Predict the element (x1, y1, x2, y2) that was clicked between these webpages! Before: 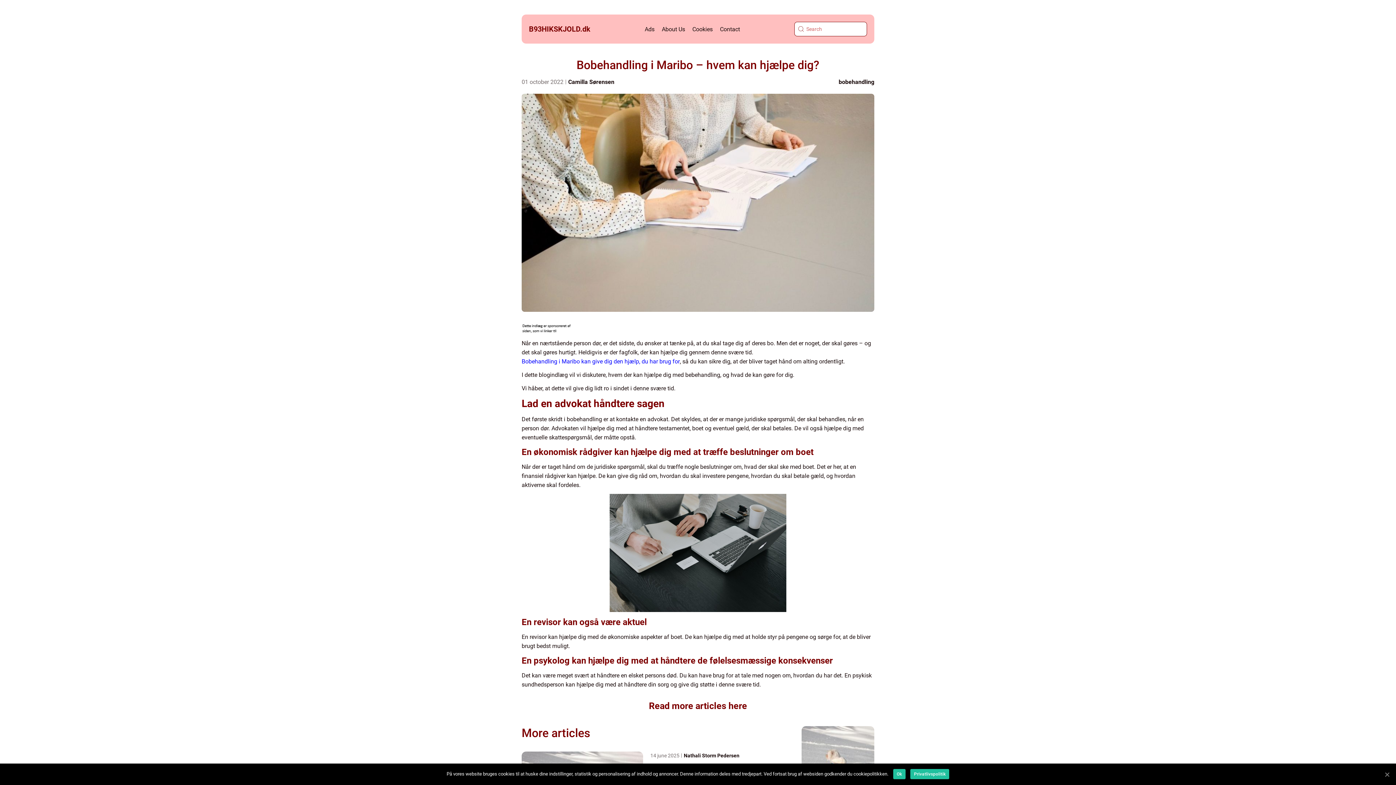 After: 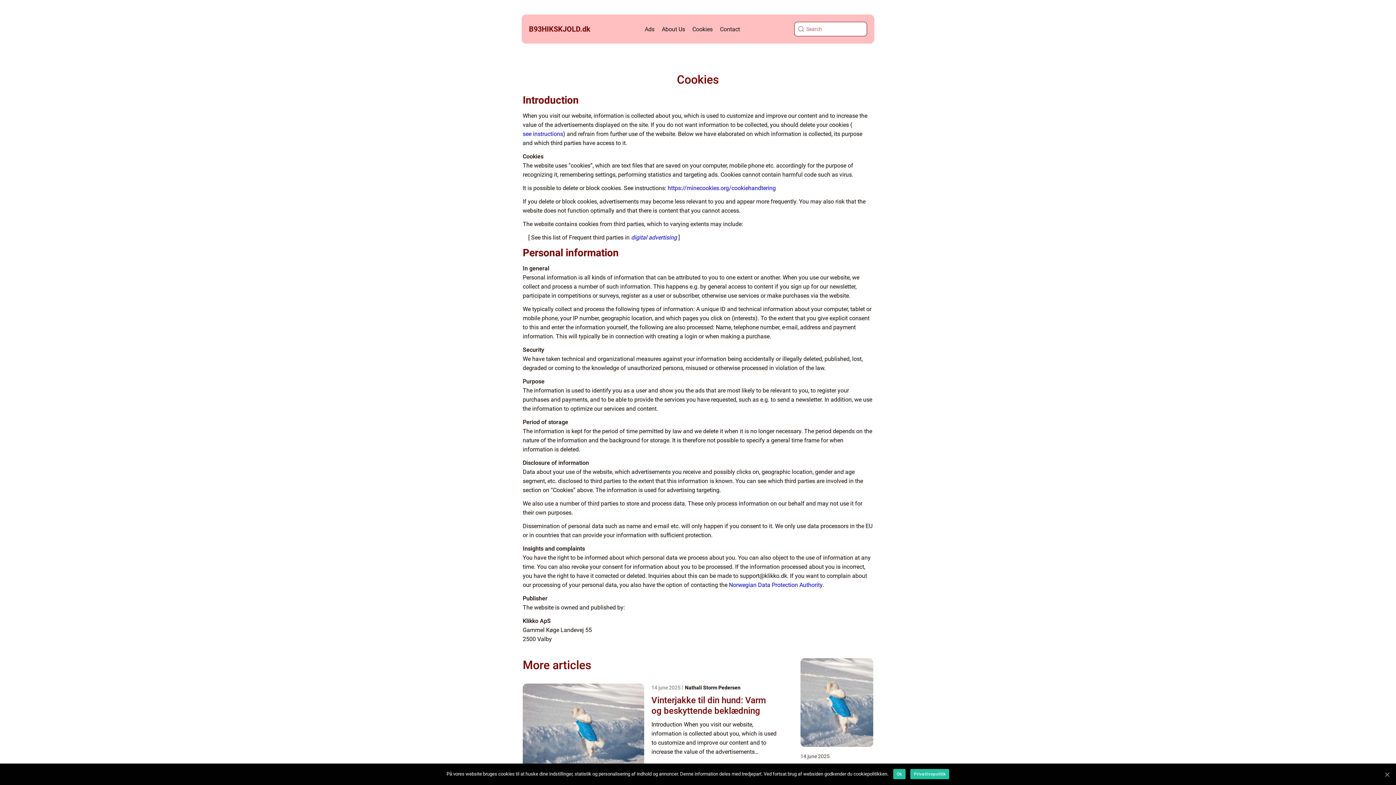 Action: label: Cookies bbox: (692, 25, 712, 32)